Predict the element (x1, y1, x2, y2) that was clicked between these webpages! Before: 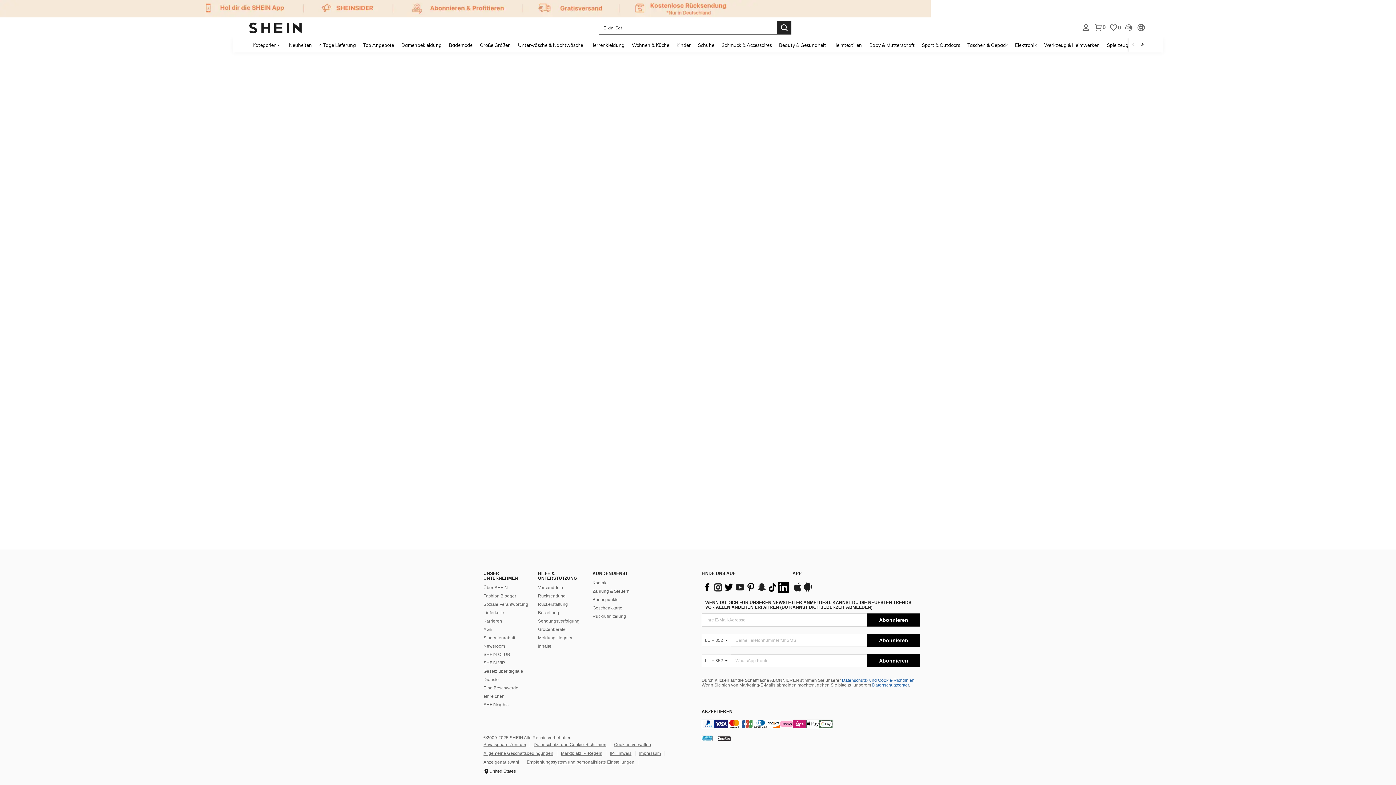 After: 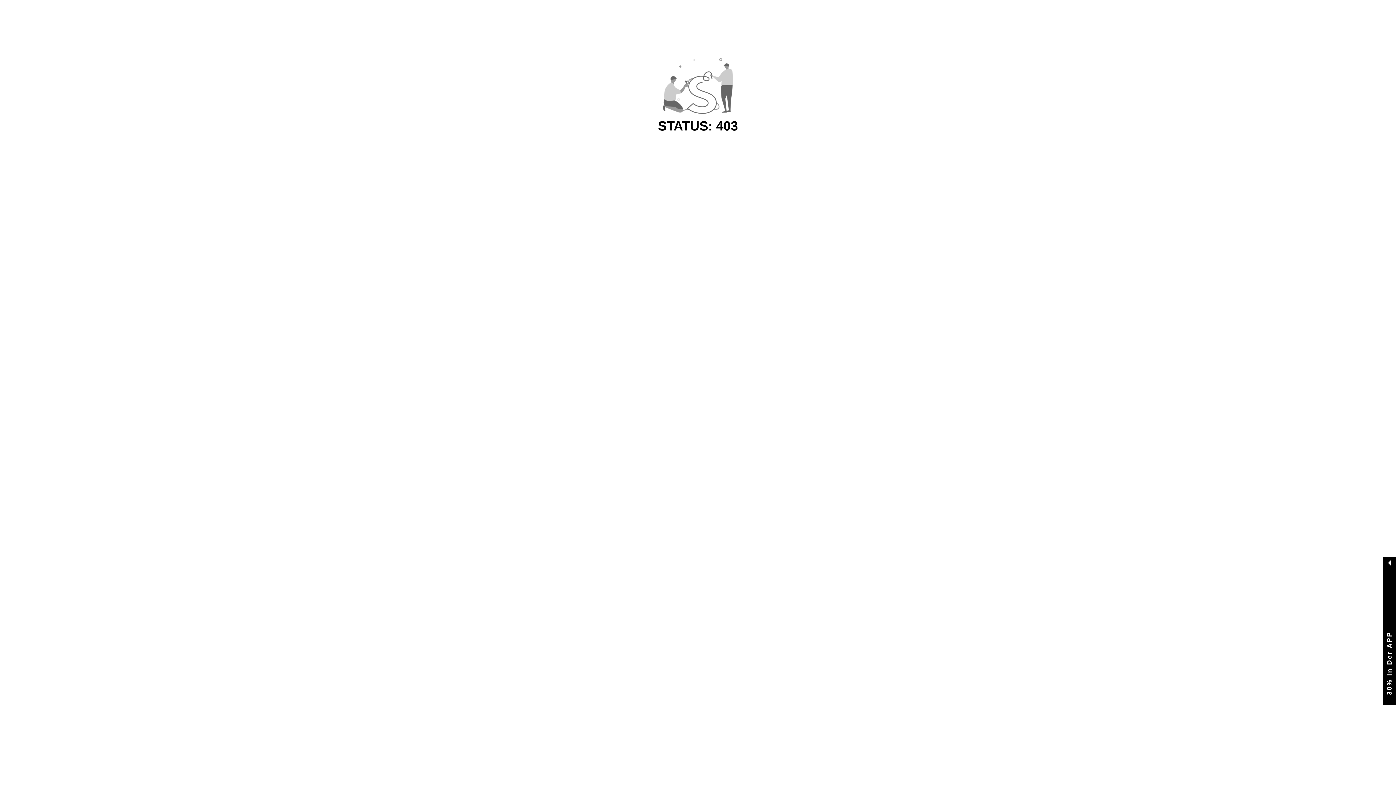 Action: label: Neuheiten bbox: (285, 37, 315, 52)